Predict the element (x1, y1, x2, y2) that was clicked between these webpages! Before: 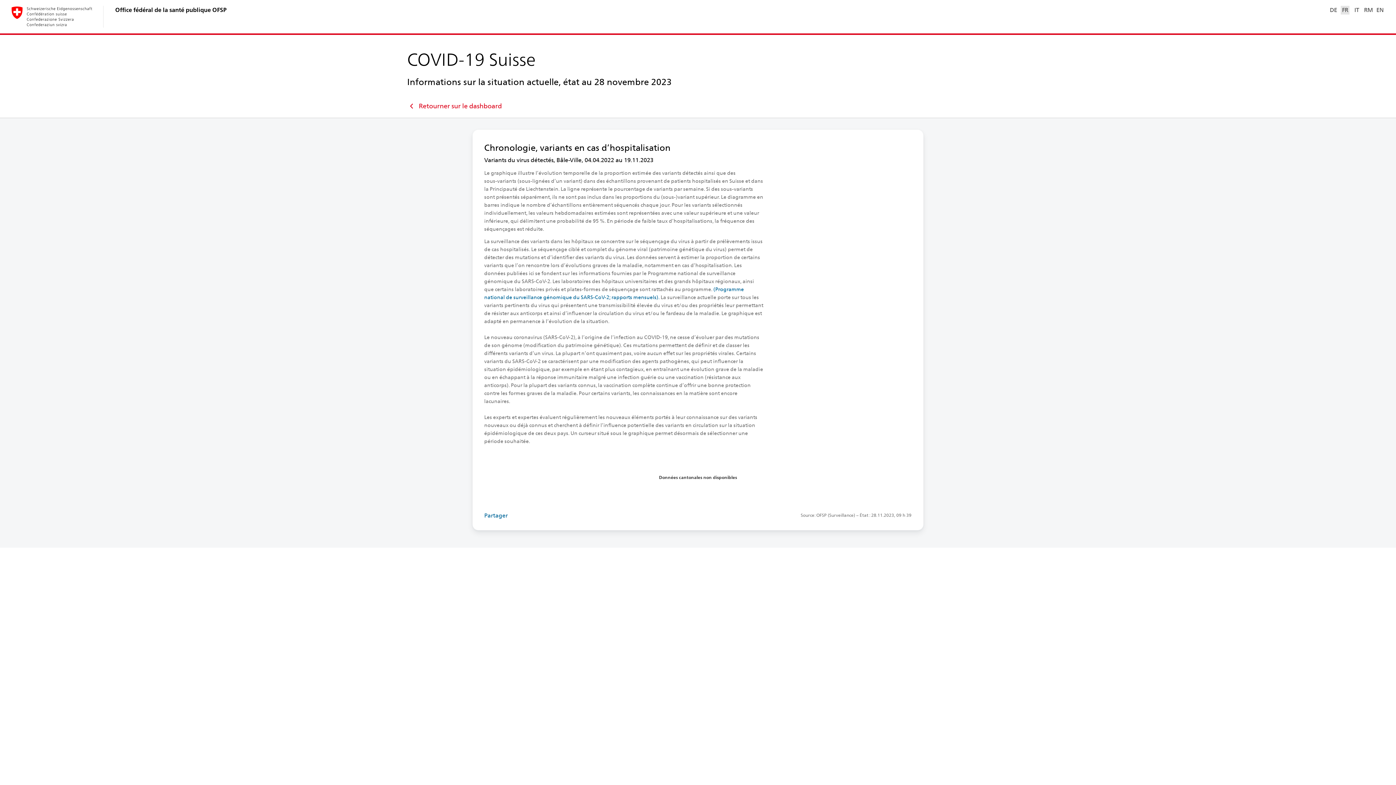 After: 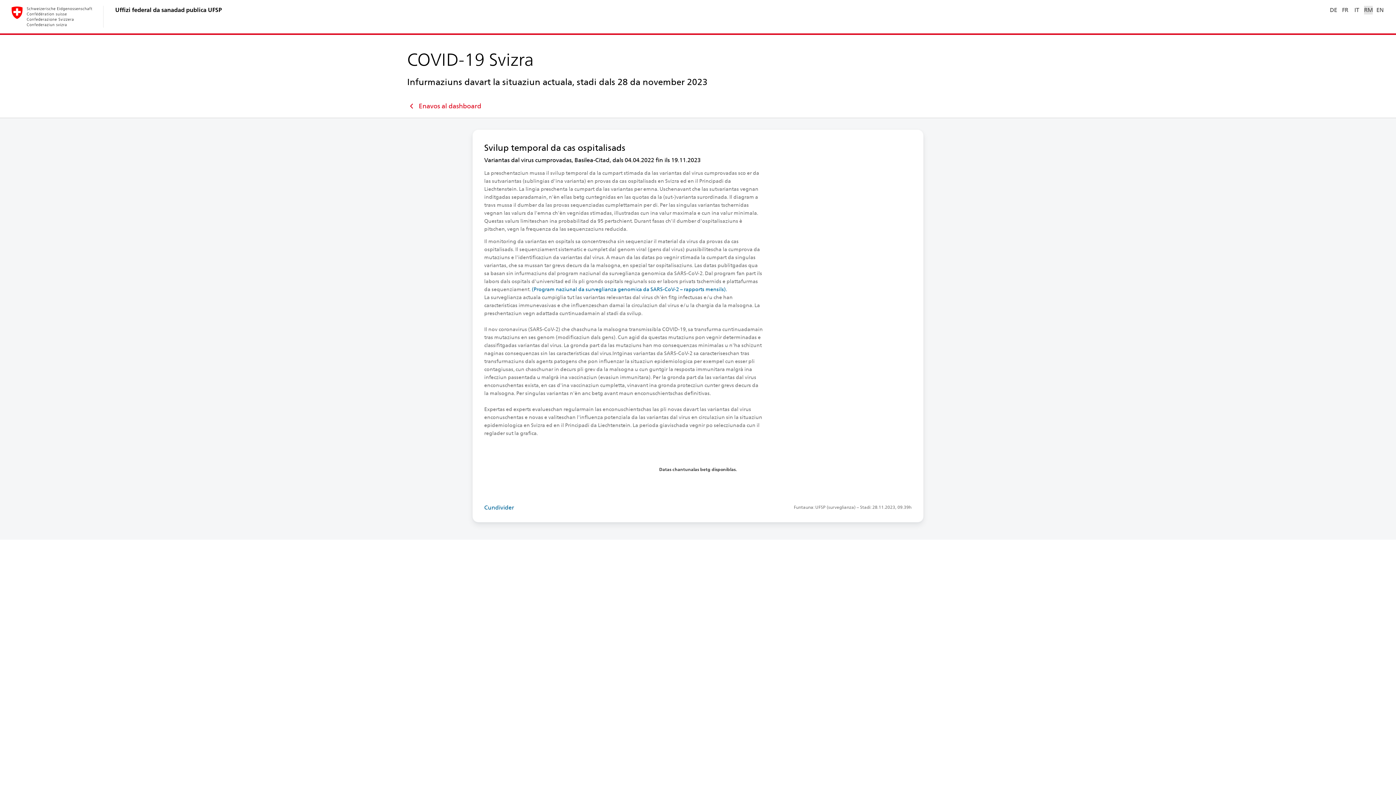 Action: label: RM bbox: (1364, 5, 1373, 14)